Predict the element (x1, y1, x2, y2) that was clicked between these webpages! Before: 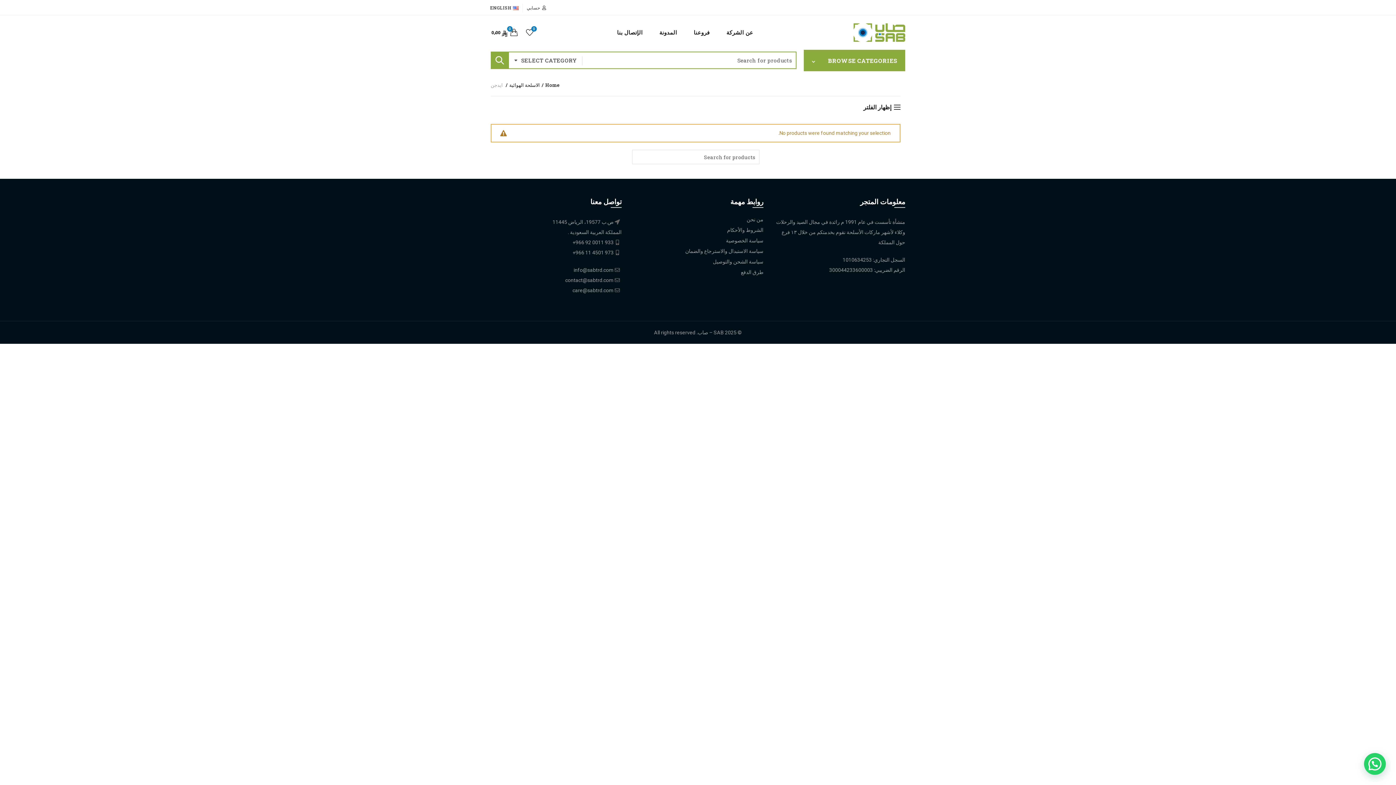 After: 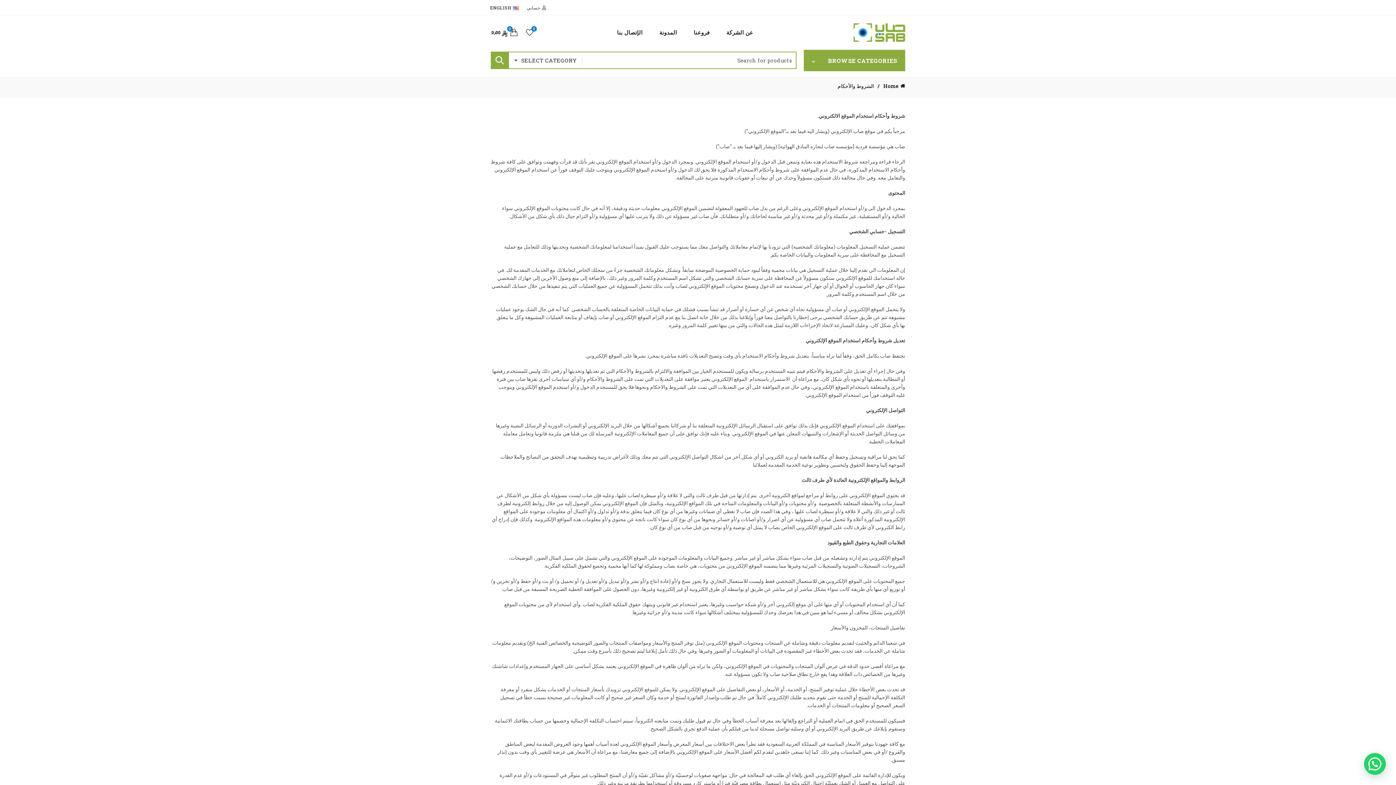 Action: bbox: (727, 226, 763, 233) label: الشروط والأحكام